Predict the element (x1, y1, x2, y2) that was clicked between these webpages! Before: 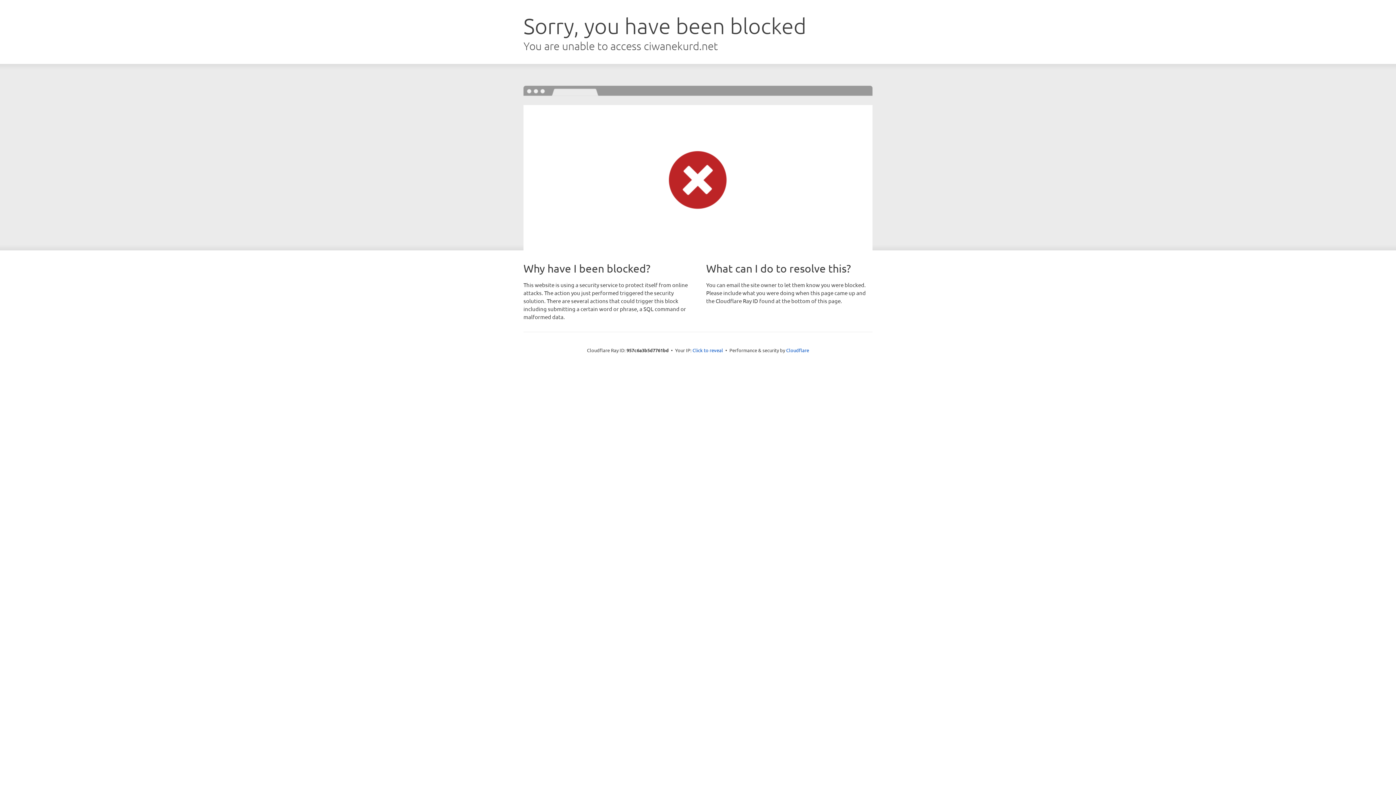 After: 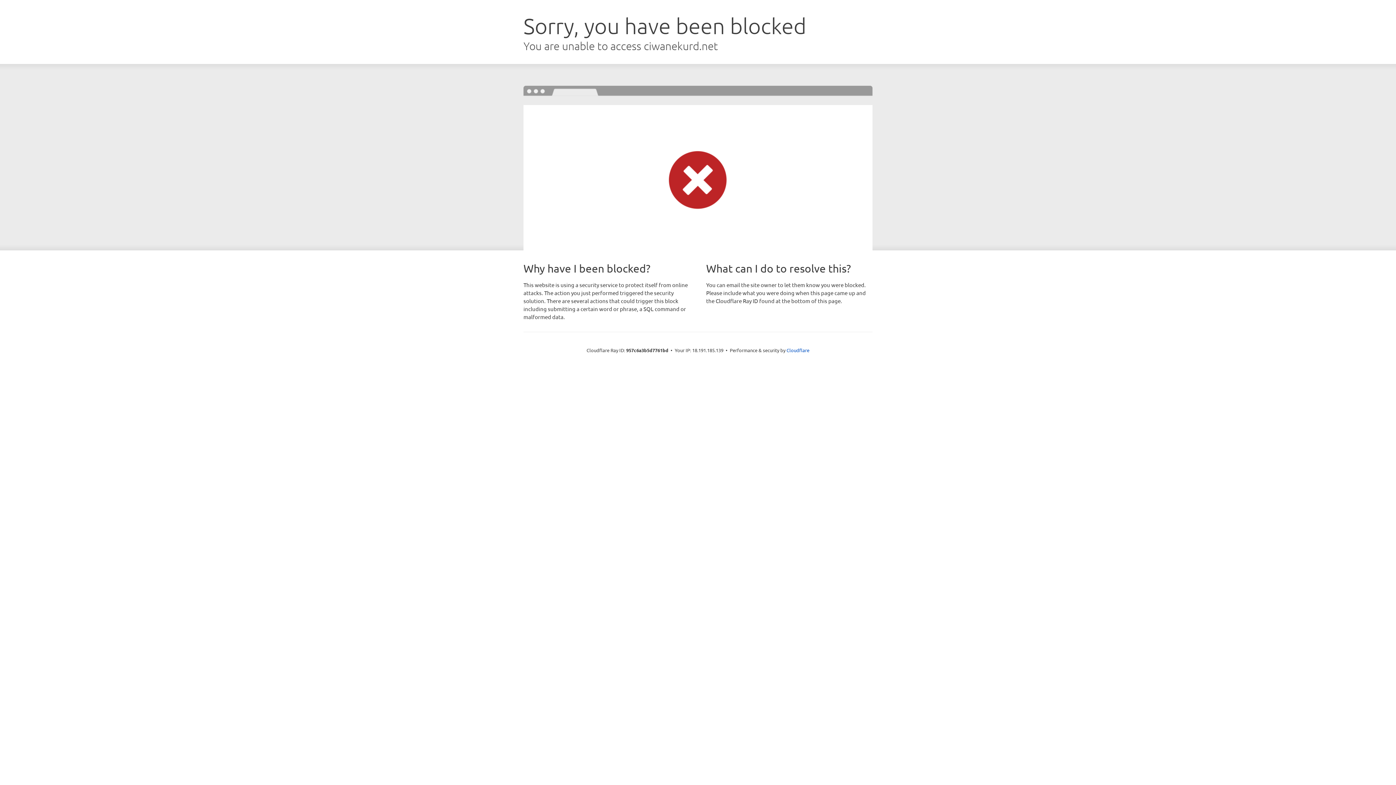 Action: bbox: (692, 346, 723, 353) label: Click to reveal